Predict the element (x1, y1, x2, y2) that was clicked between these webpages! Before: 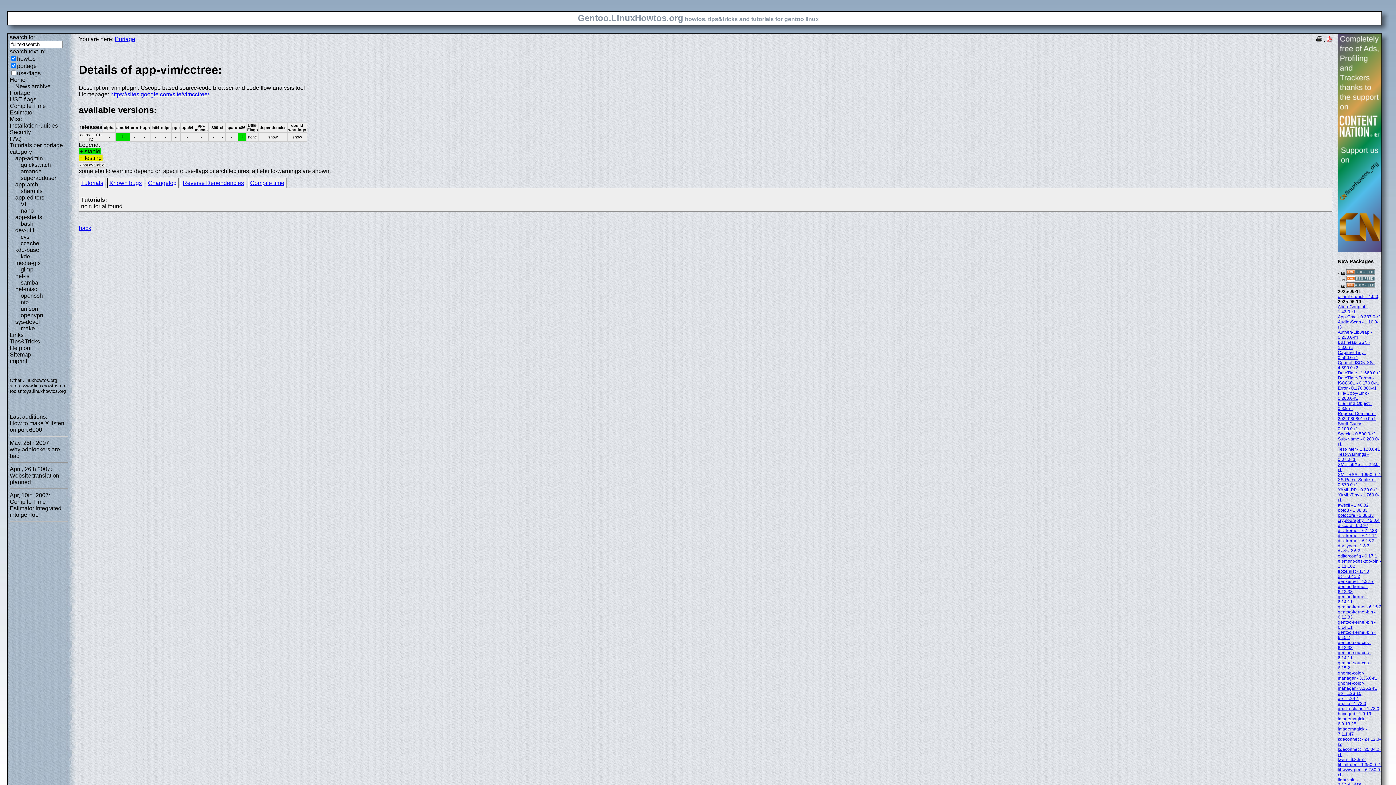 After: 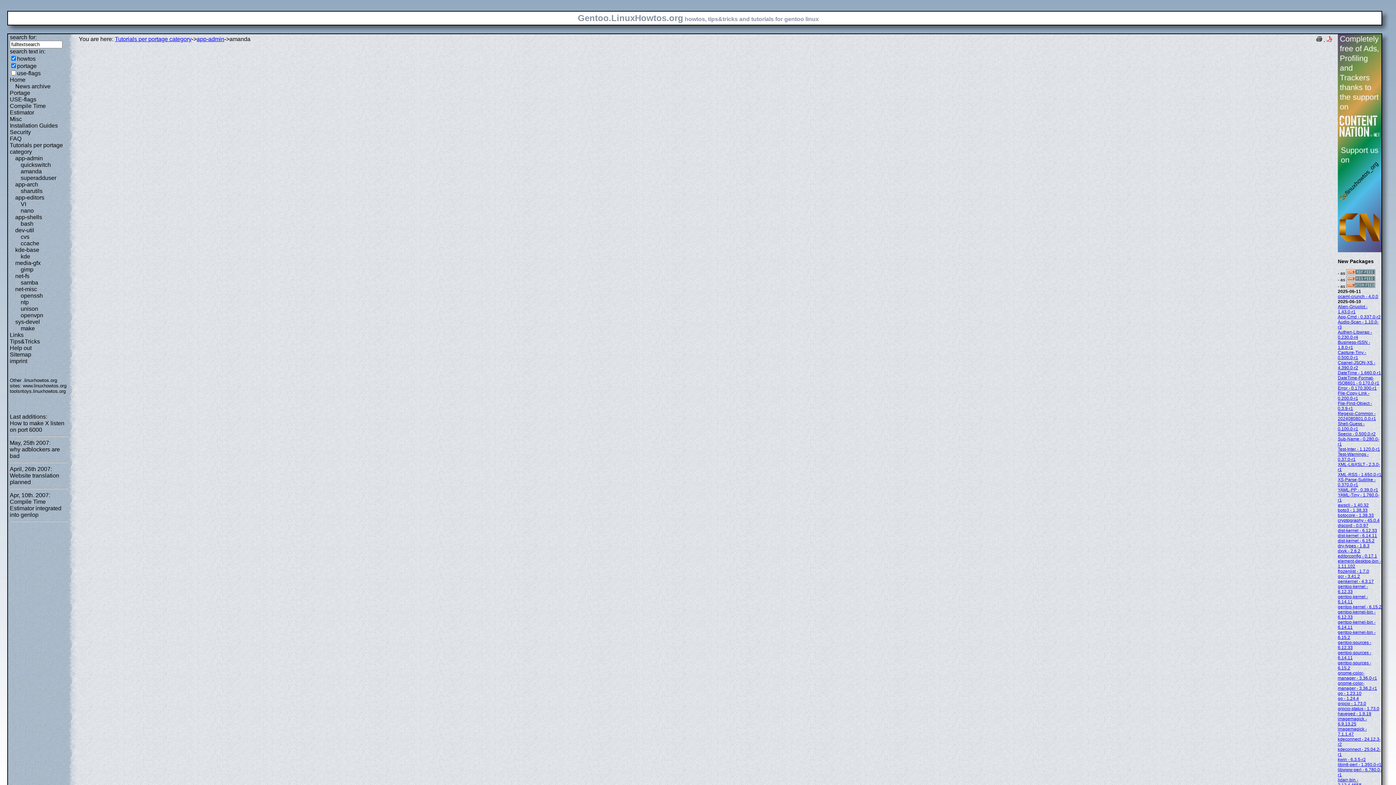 Action: bbox: (20, 168, 41, 174) label: amanda